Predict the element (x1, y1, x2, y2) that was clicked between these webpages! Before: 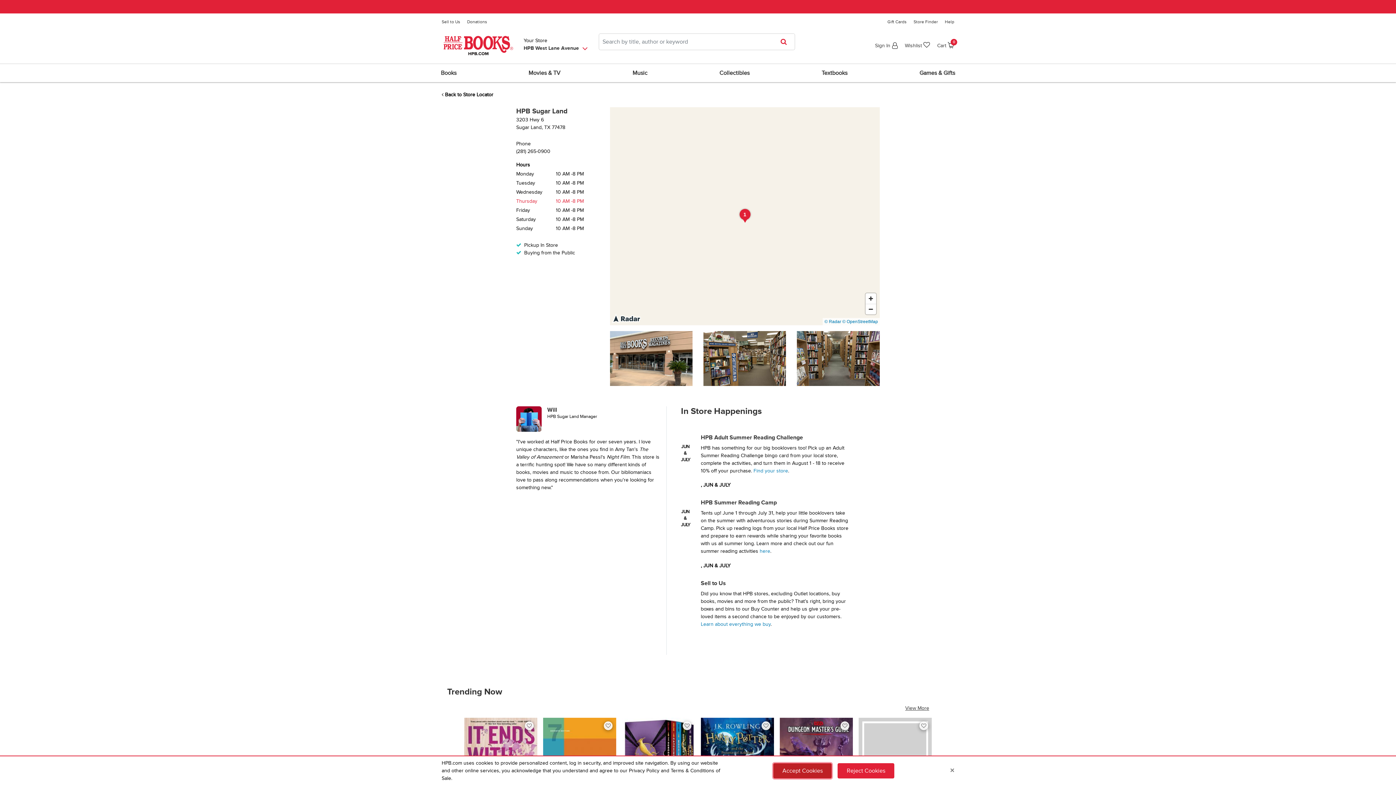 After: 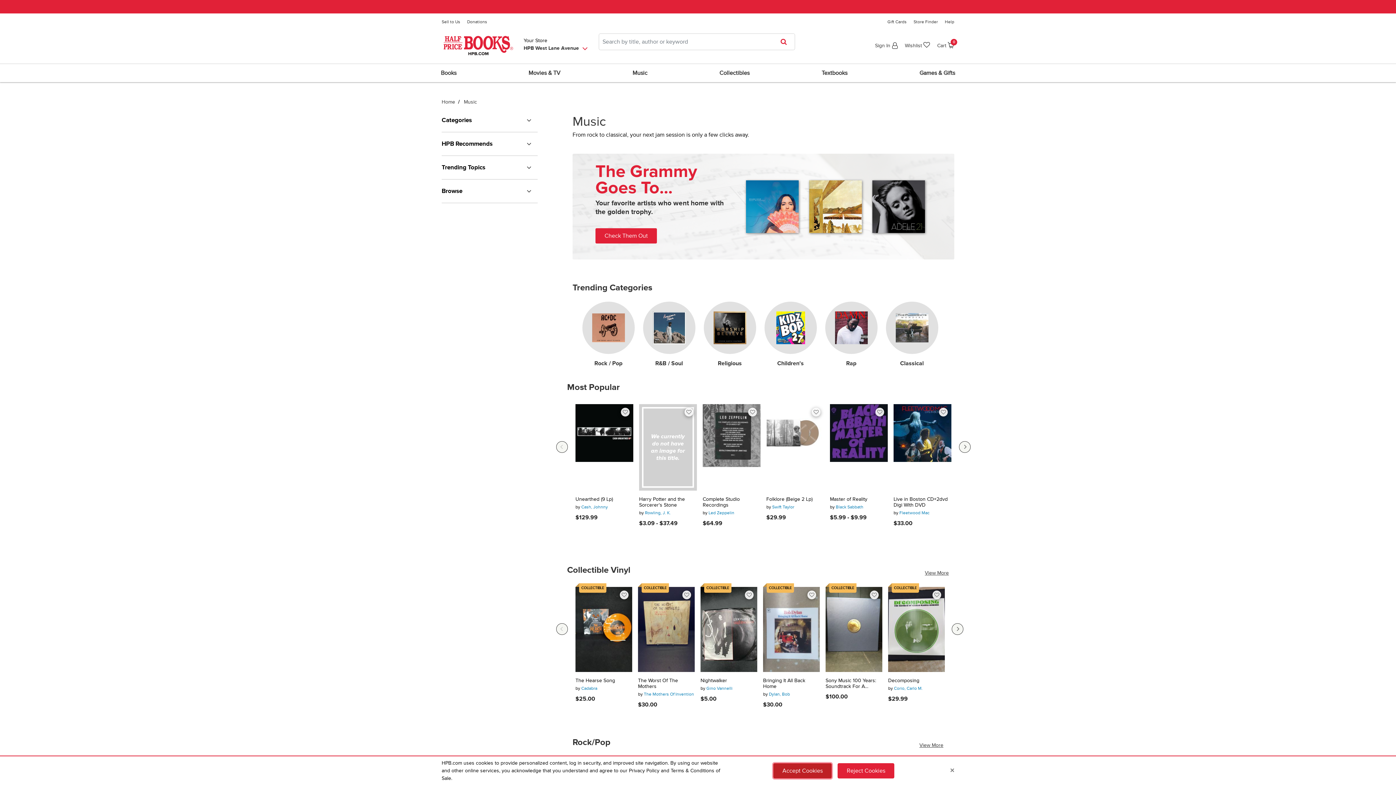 Action: bbox: (628, 64, 652, 82) label: Music